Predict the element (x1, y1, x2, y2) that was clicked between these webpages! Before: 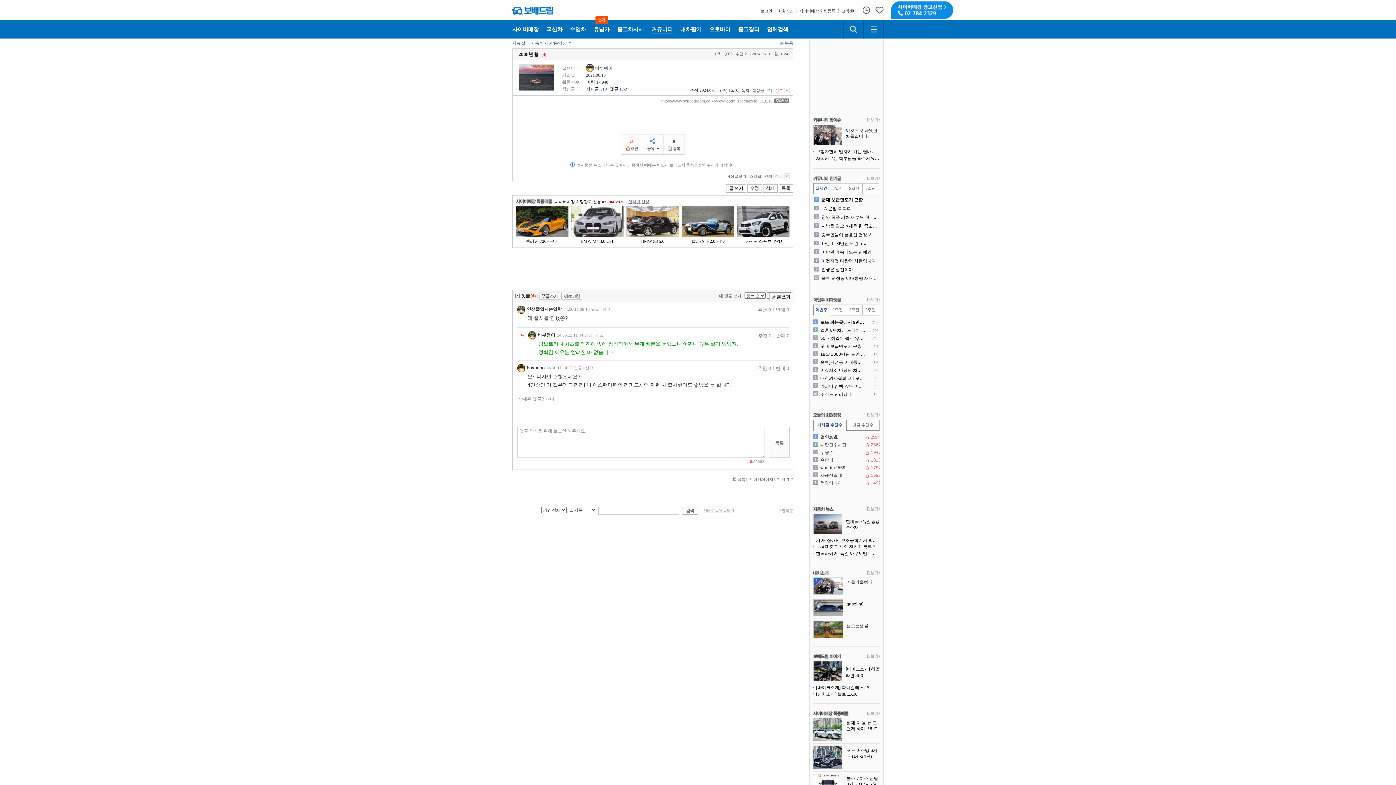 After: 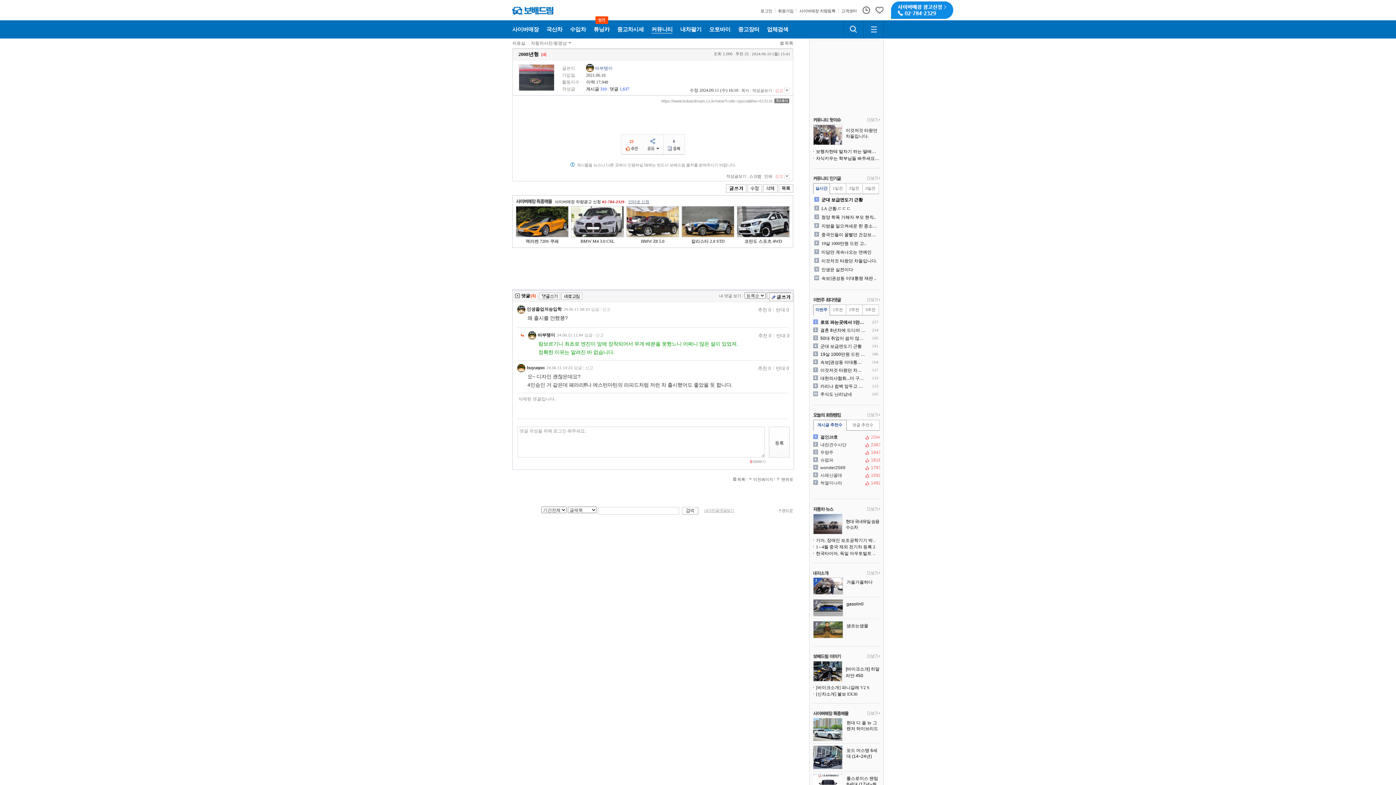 Action: label: BMW Z8 5.0 bbox: (626, 206, 679, 249)